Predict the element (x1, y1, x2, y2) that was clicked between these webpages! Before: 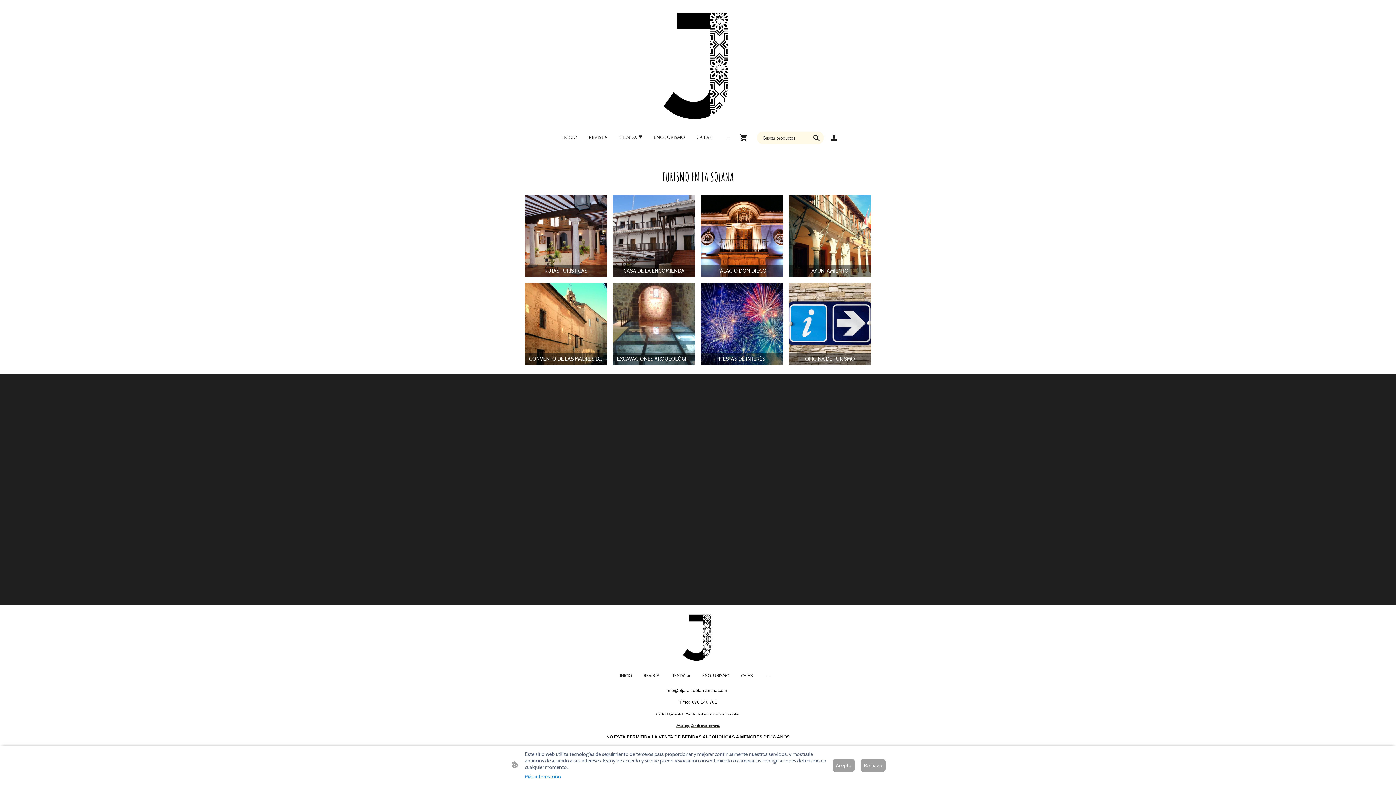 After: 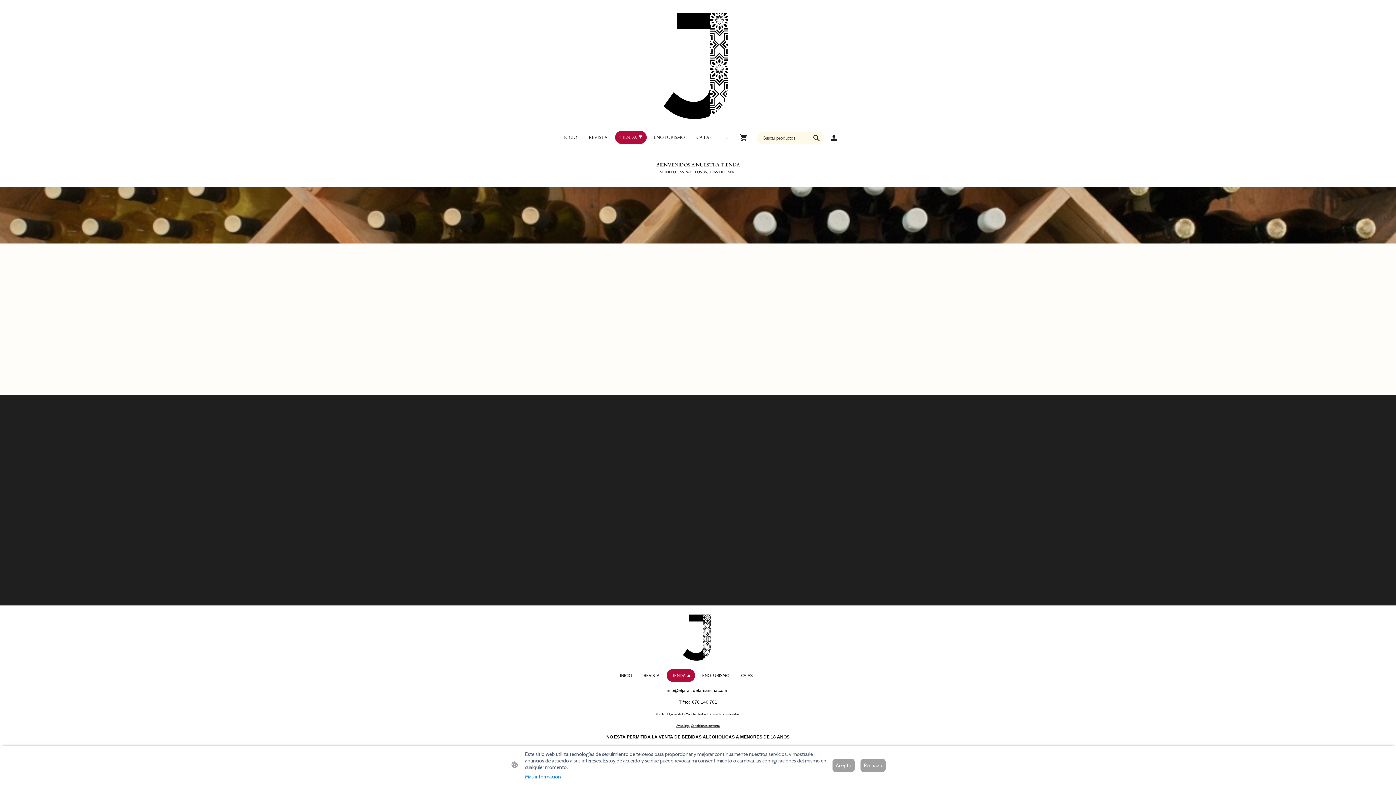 Action: bbox: (615, 131, 646, 143) label: TIENDA